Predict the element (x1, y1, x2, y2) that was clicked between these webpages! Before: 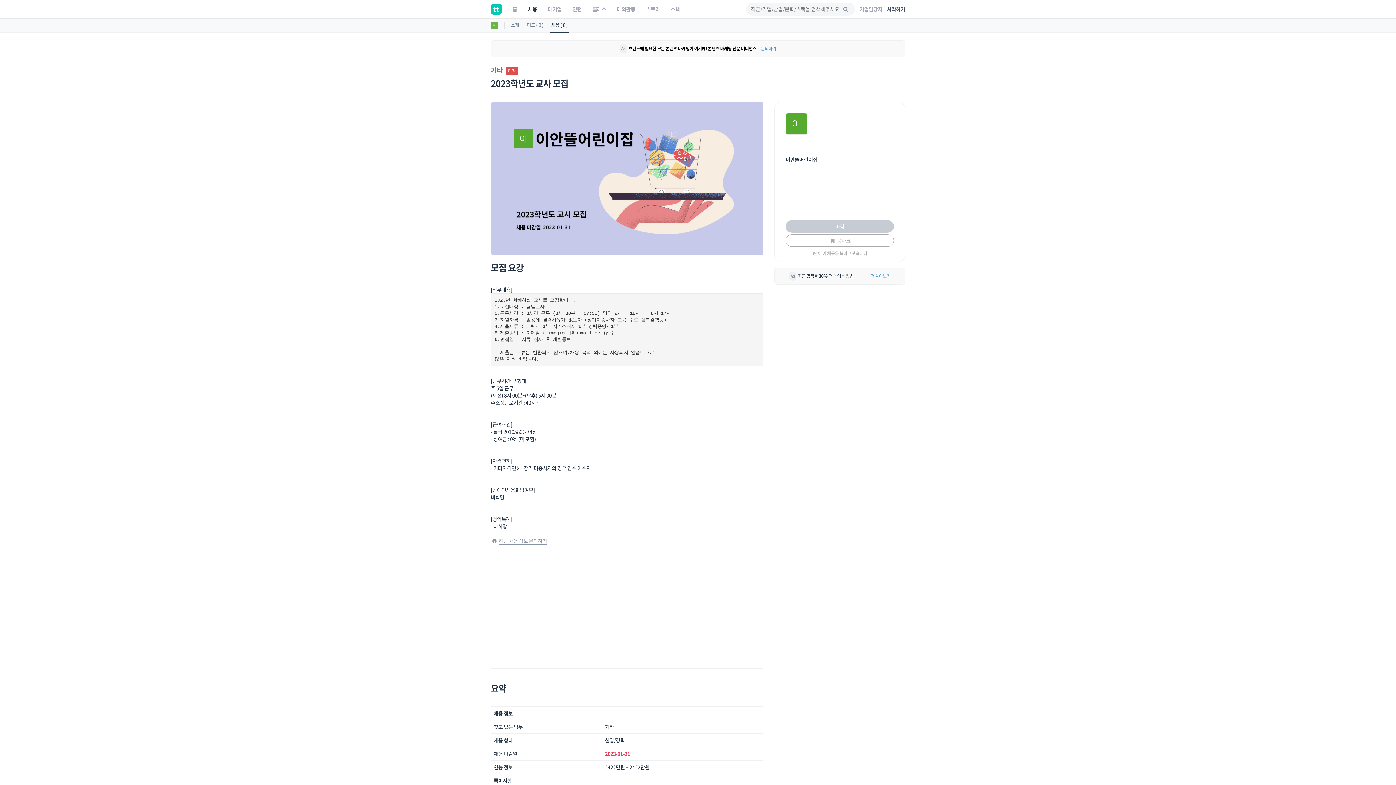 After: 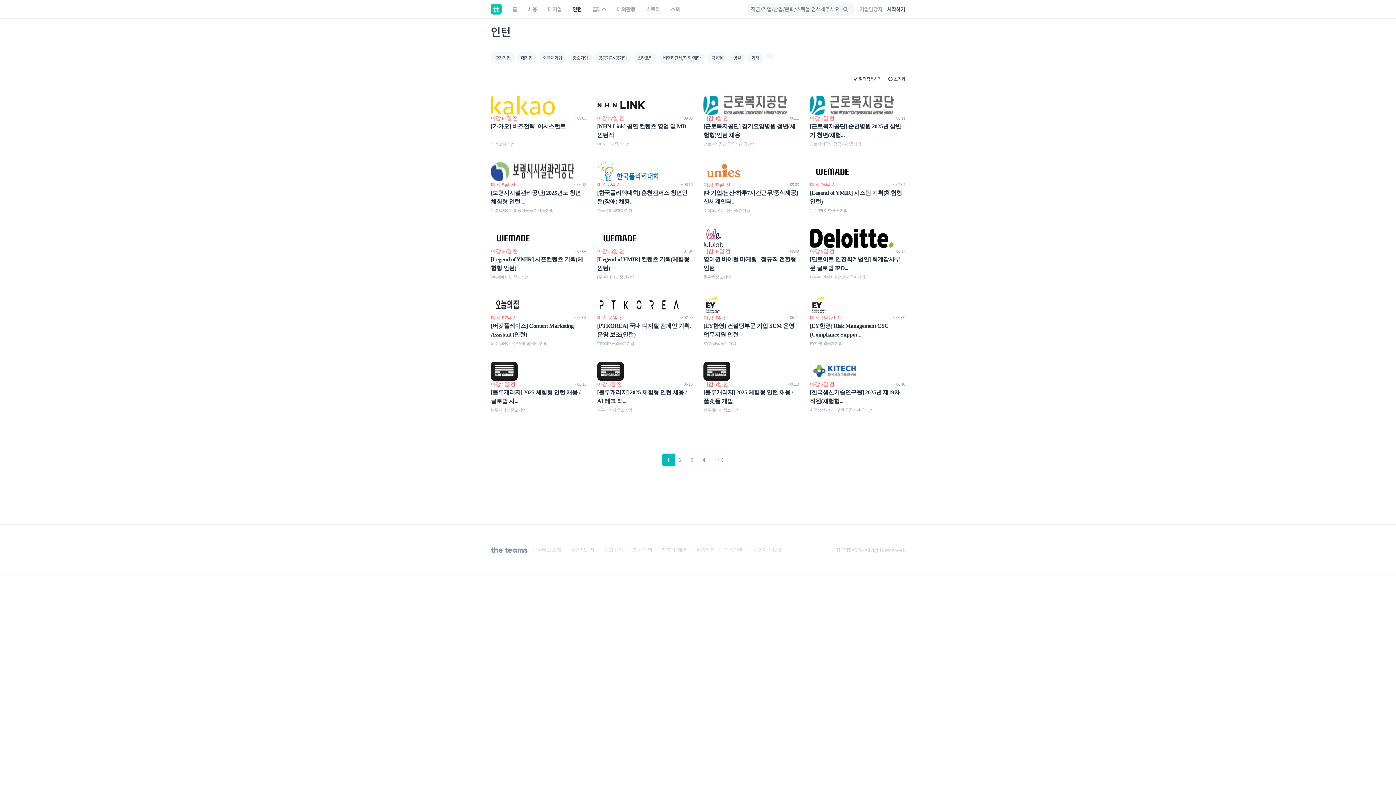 Action: label: 인턴 bbox: (567, 0, 587, 18)